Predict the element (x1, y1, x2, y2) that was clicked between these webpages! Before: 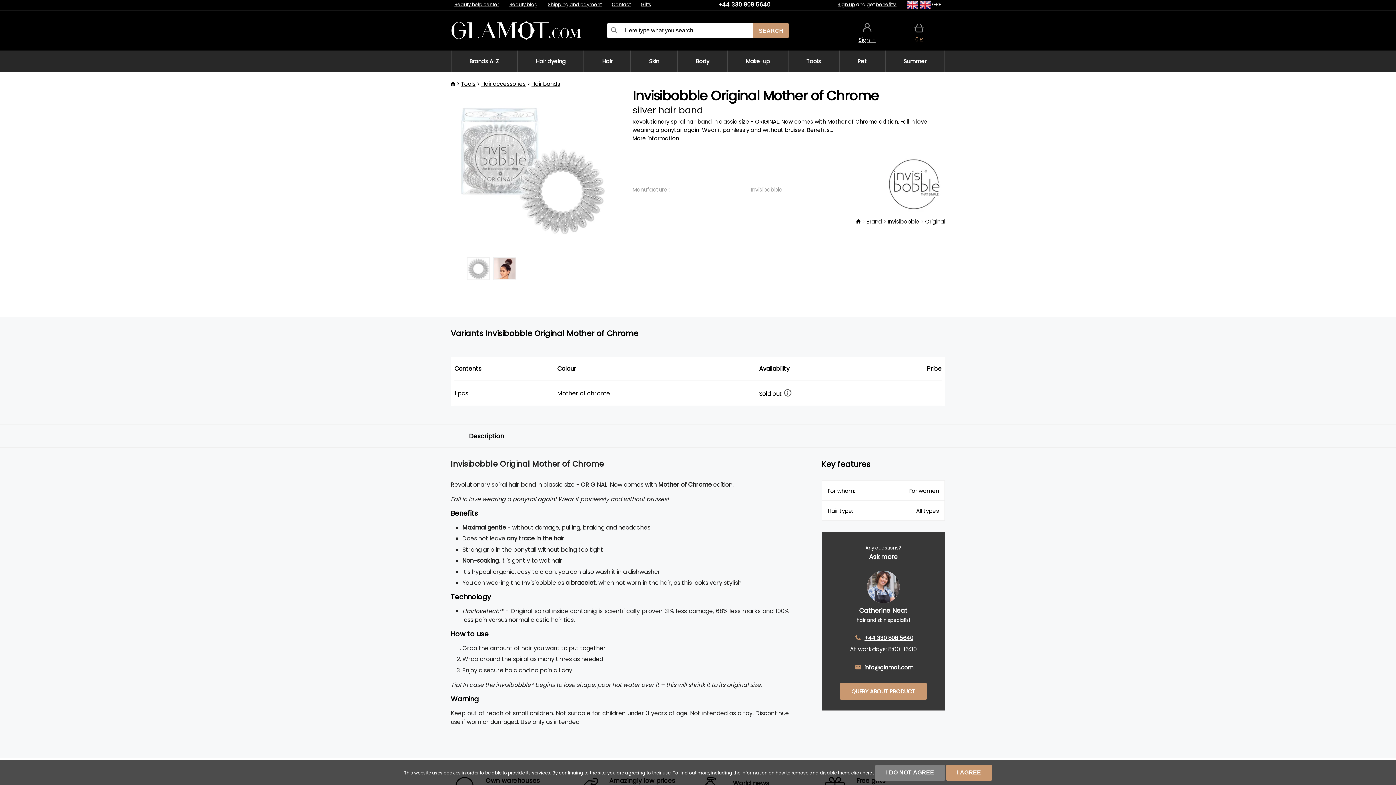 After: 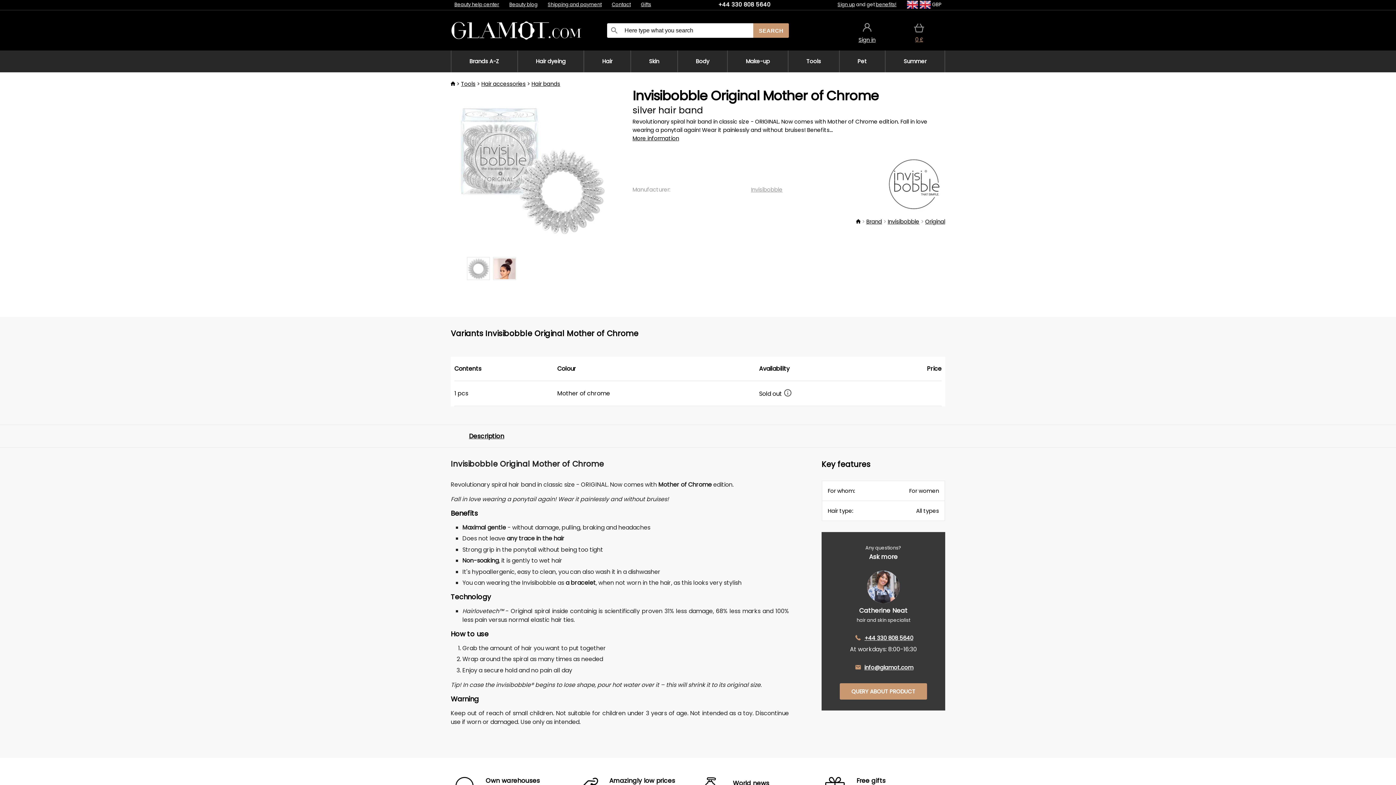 Action: label: I AGREE bbox: (946, 765, 992, 781)